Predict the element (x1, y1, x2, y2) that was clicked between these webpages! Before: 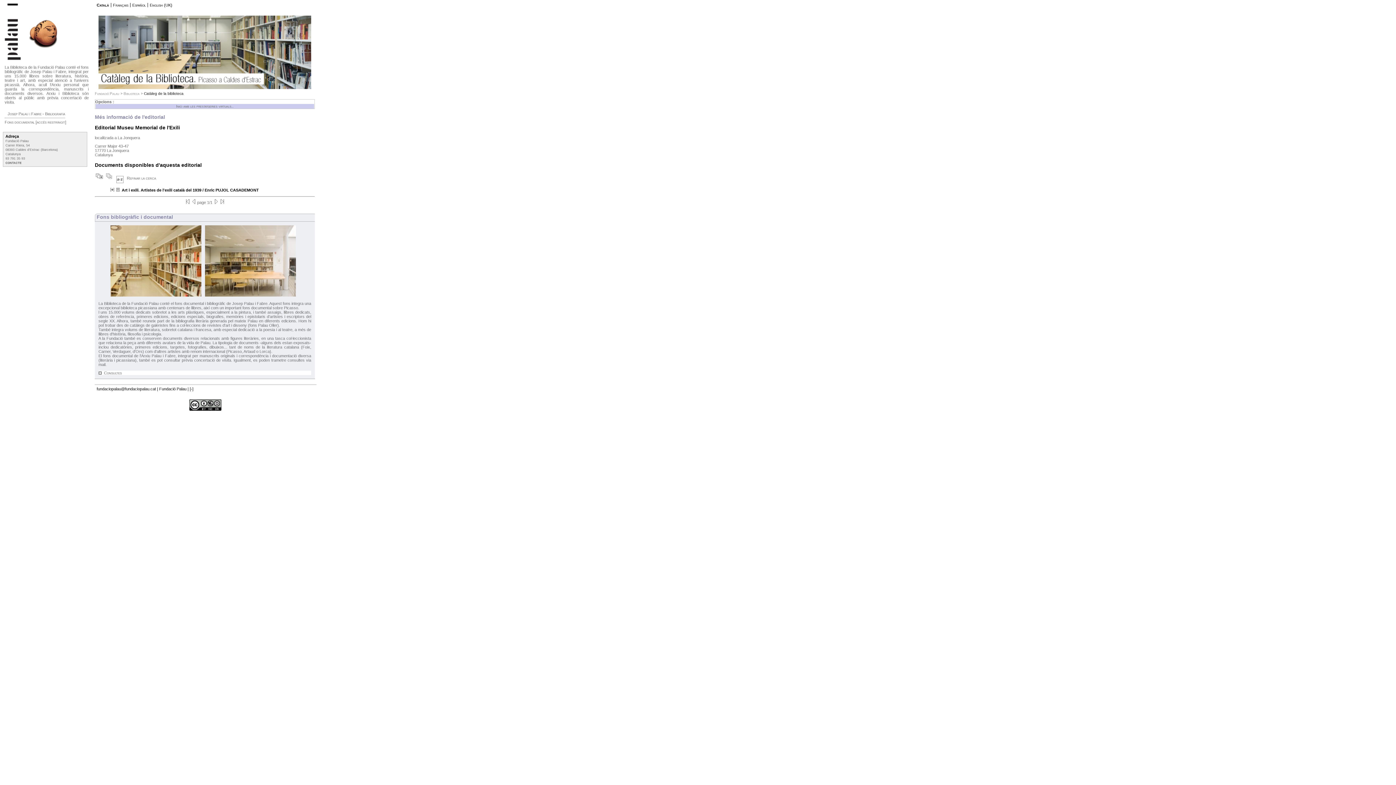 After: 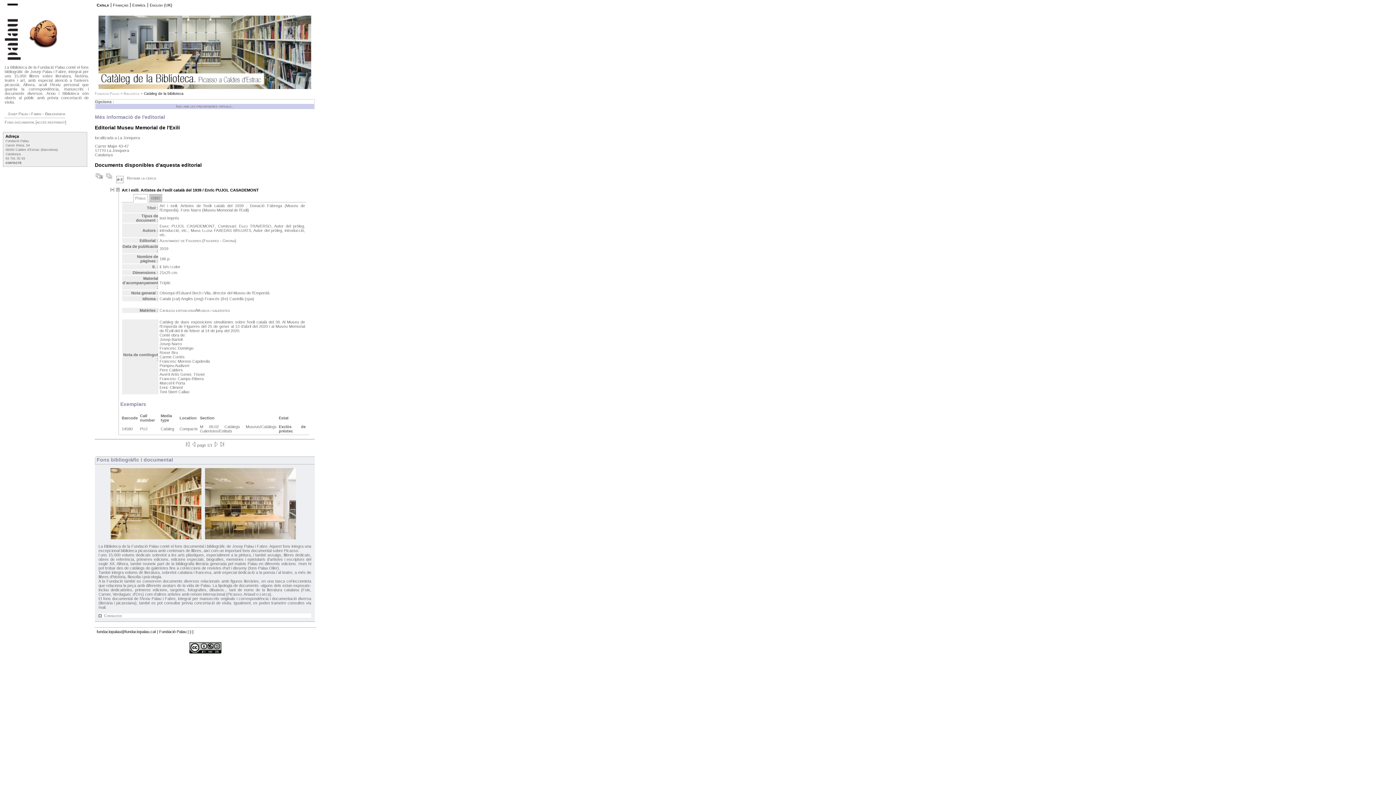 Action: bbox: (94, 176, 104, 180)